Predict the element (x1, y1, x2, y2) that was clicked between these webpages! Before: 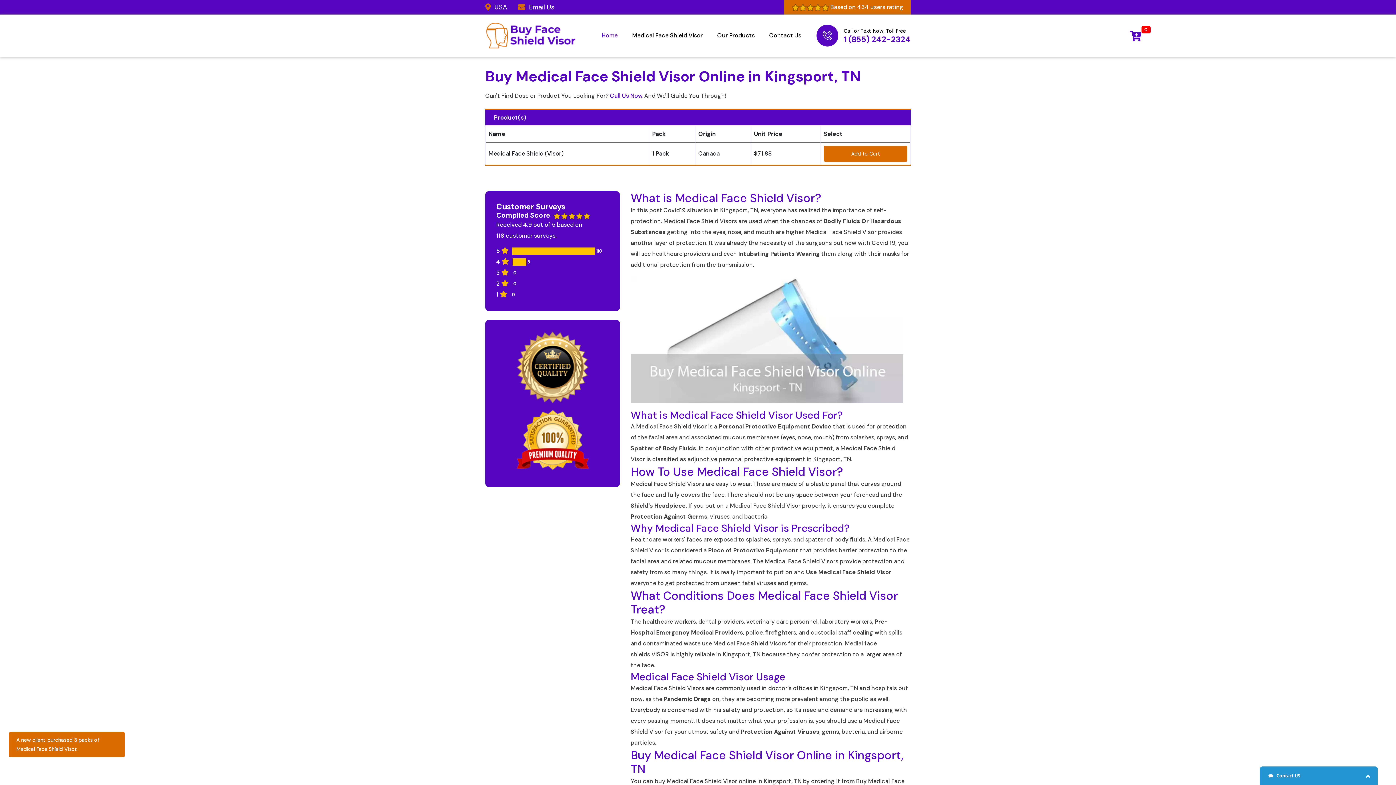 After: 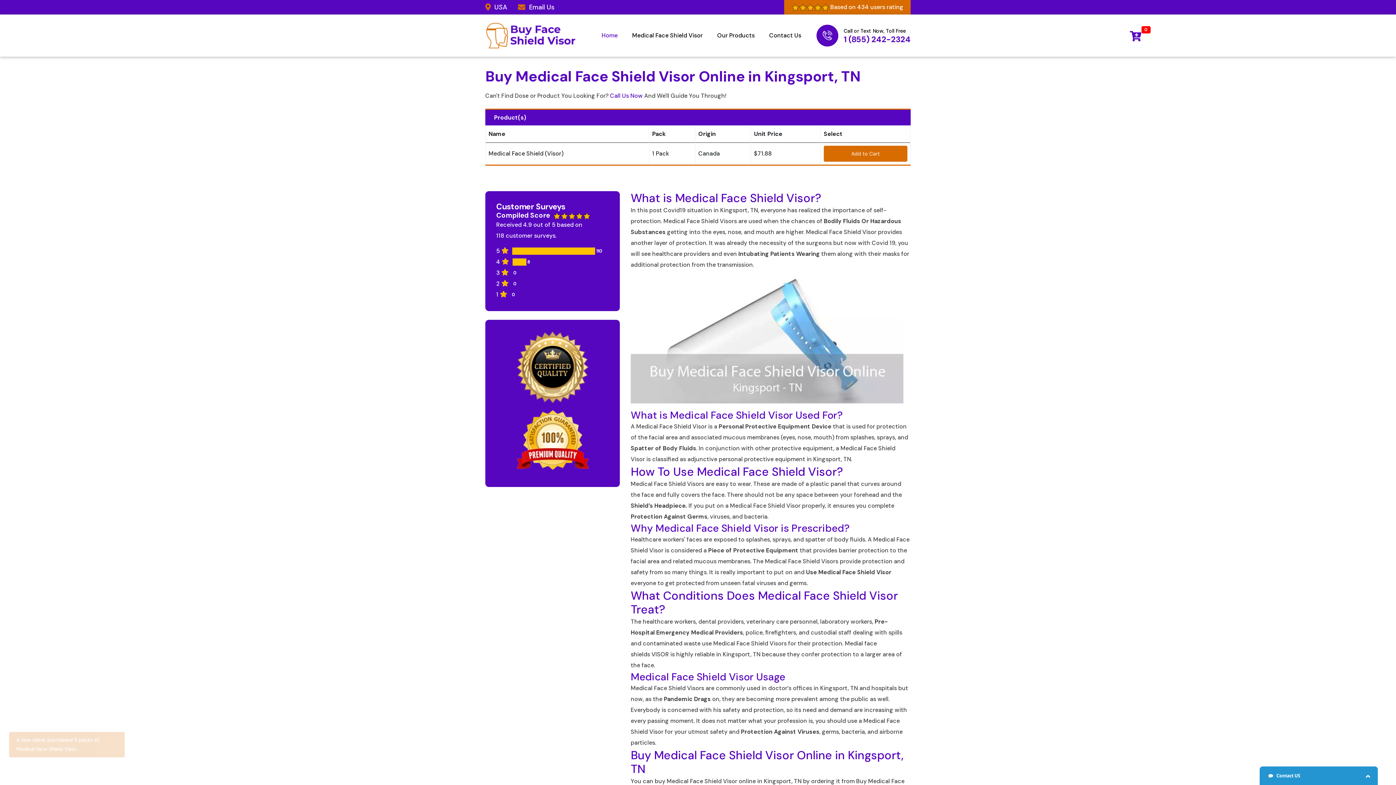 Action: label: Medical Face Shield Visor bbox: (632, 30, 702, 41)